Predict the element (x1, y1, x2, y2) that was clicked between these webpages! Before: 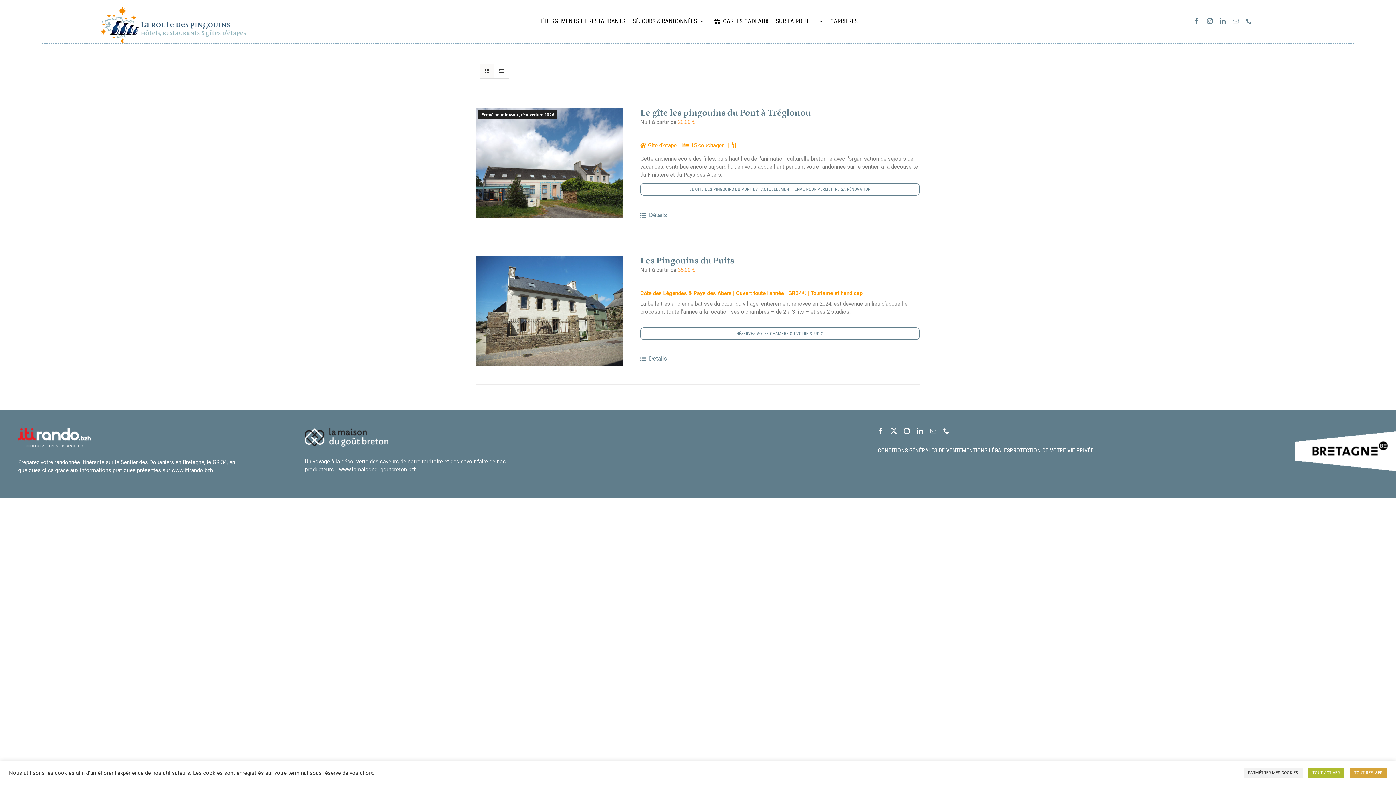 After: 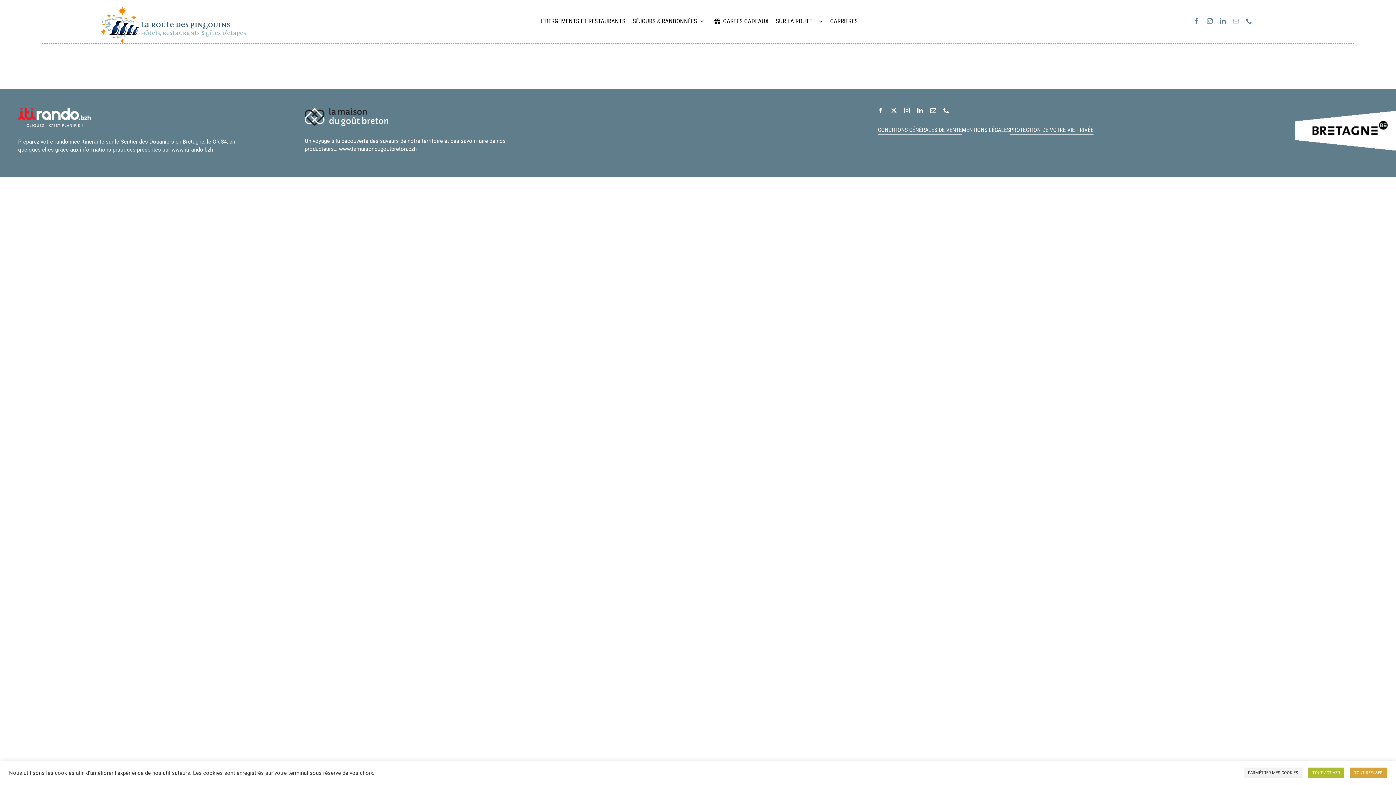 Action: bbox: (962, 441, 1010, 455) label: MENTIONS LÉGALES